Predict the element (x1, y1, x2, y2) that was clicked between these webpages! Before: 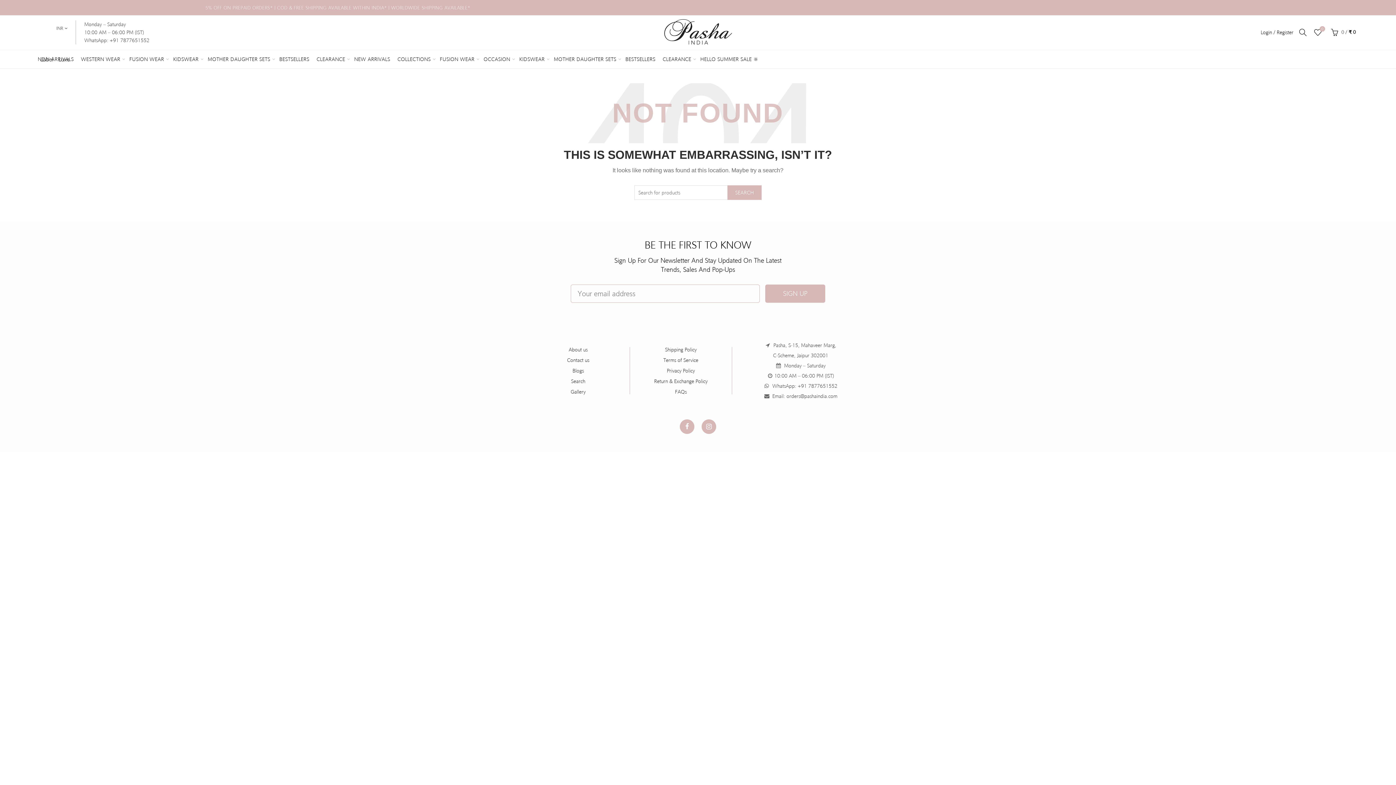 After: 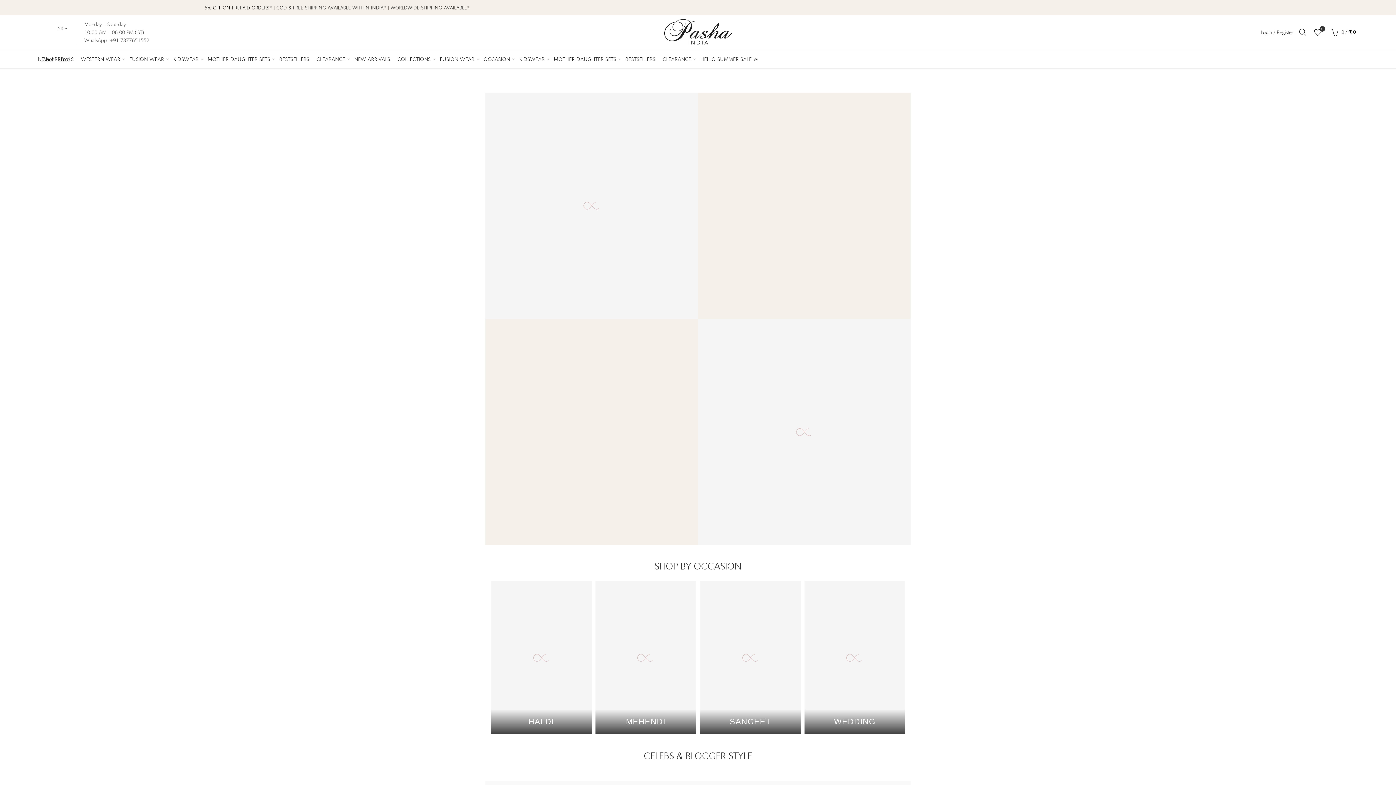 Action: label: Luxe bbox: (58, 50, 69, 68)